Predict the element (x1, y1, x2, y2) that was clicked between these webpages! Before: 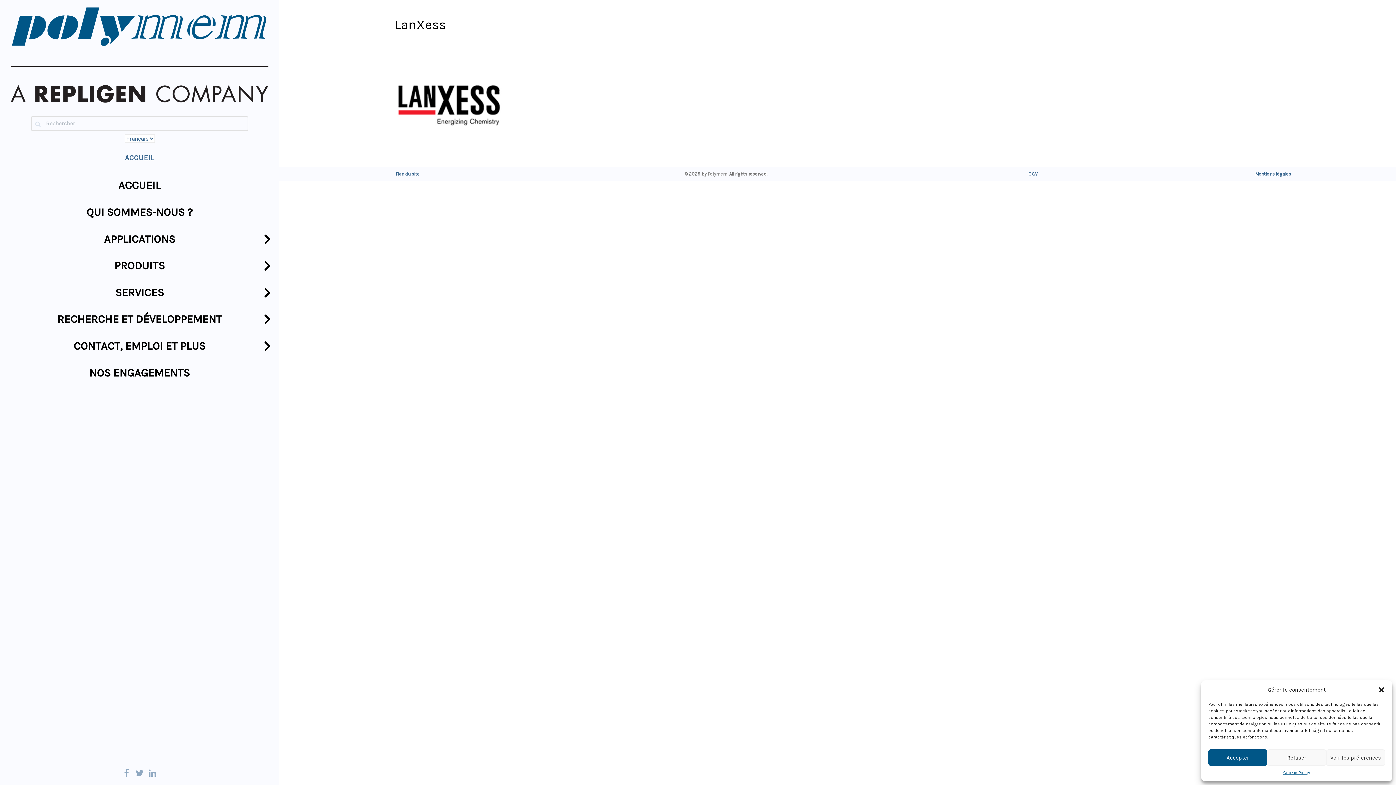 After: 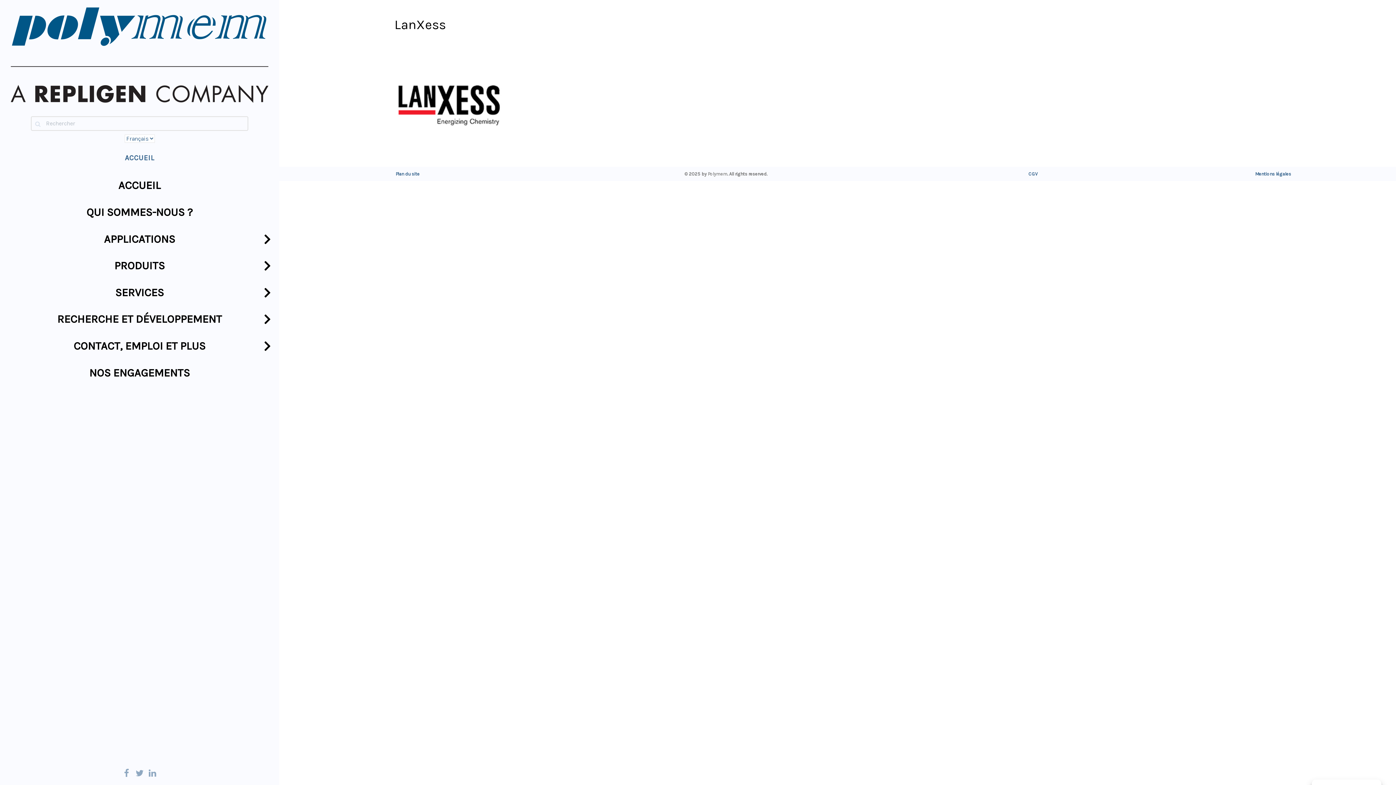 Action: bbox: (1208, 749, 1267, 766) label: Accepter